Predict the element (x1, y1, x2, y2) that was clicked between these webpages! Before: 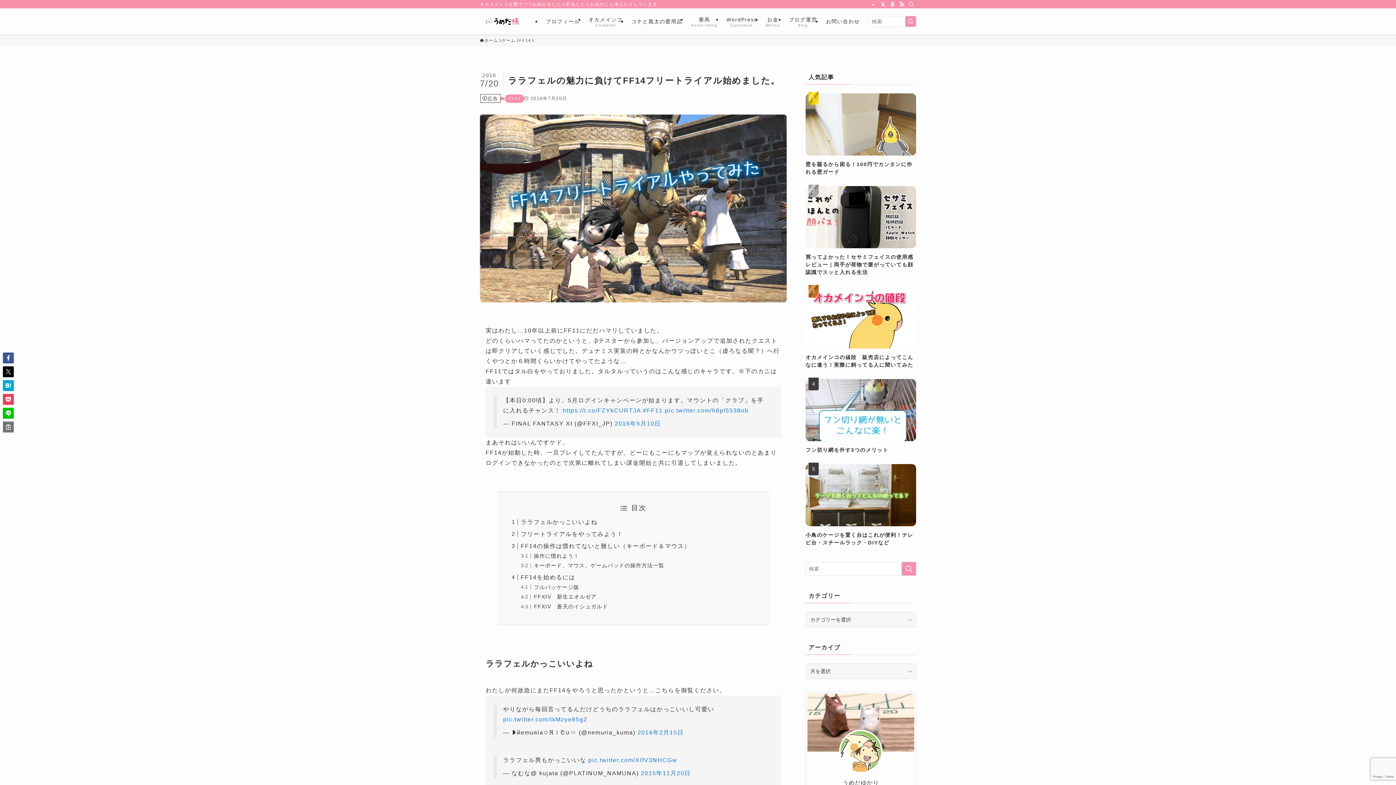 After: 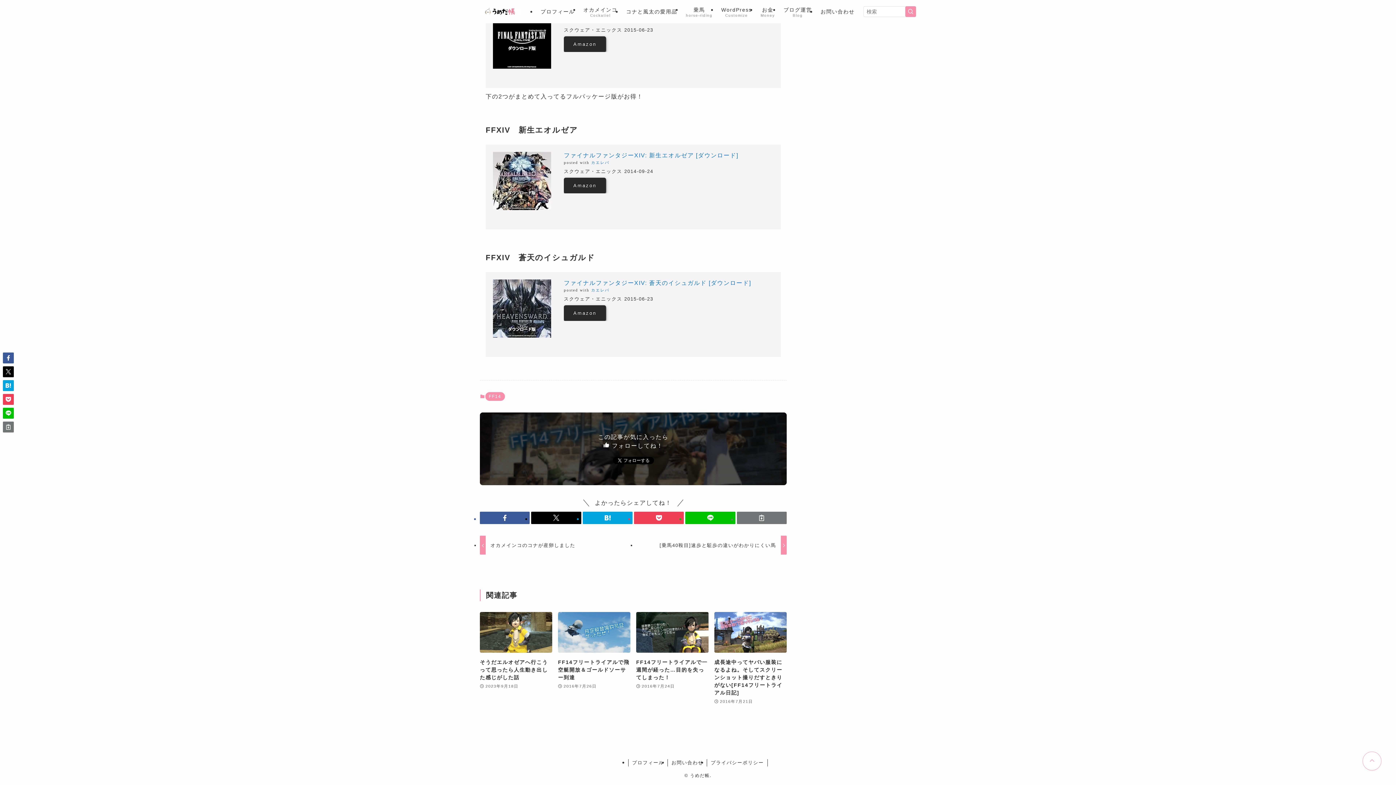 Action: bbox: (533, 603, 608, 609) label: FFXIV　蒼天のイシュガルド